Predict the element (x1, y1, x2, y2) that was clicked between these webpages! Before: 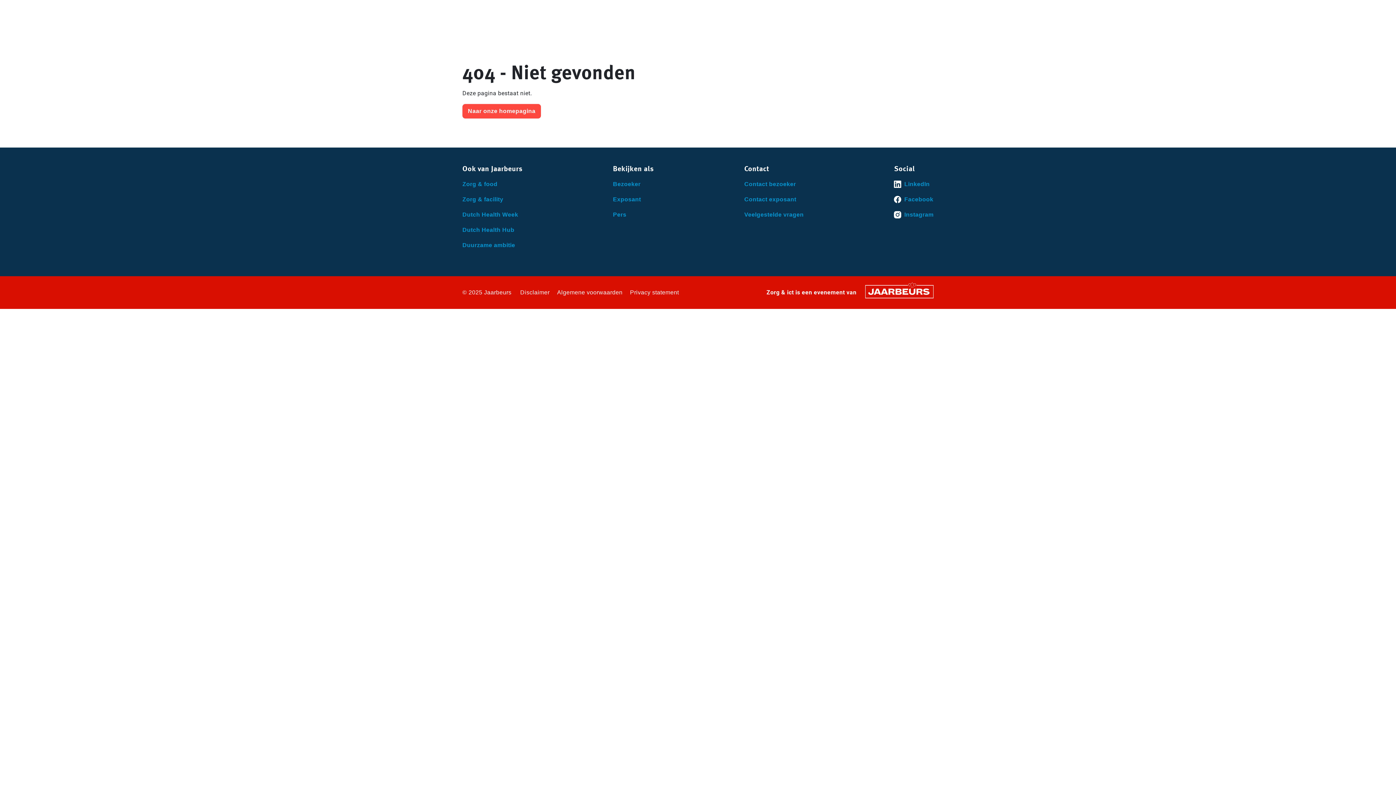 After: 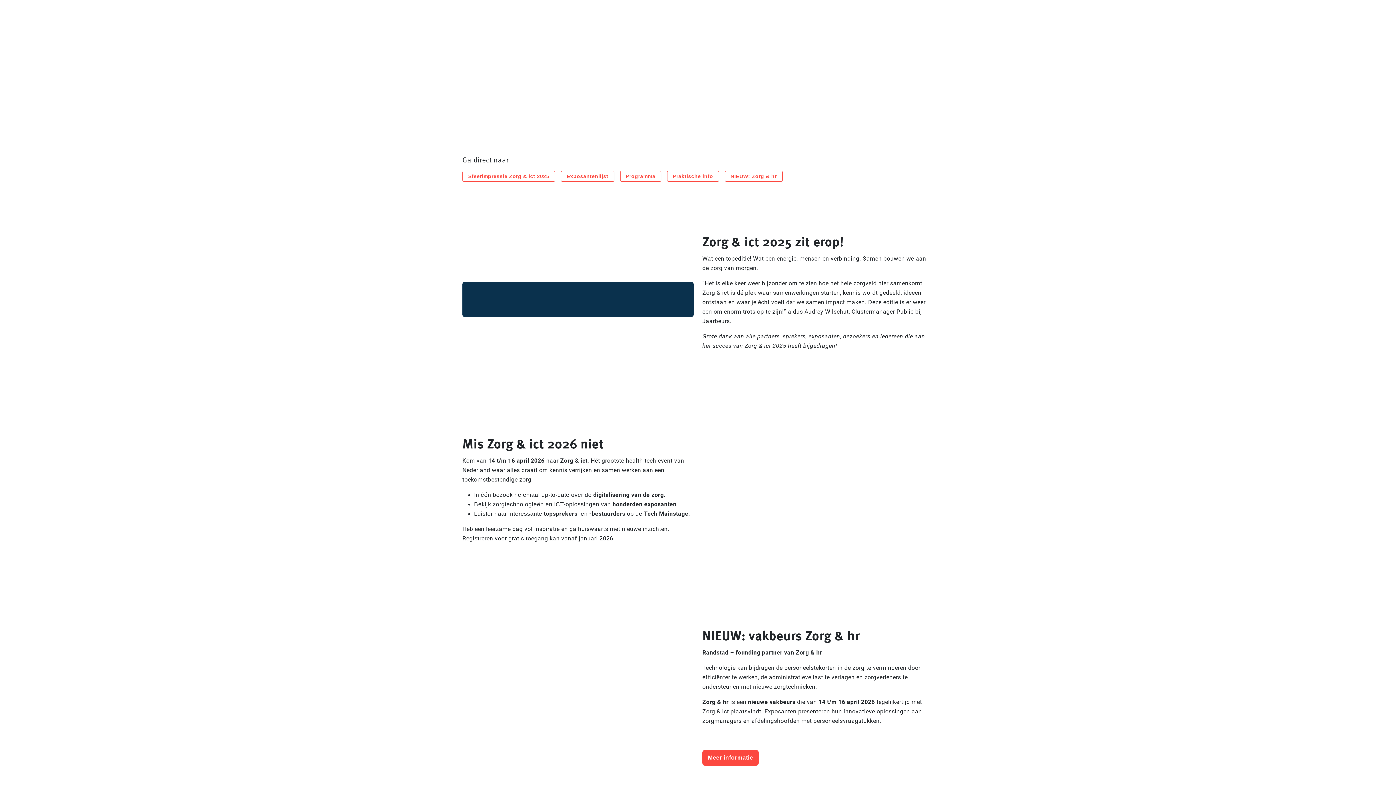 Action: label: Naar onze homepagina bbox: (462, 104, 541, 118)